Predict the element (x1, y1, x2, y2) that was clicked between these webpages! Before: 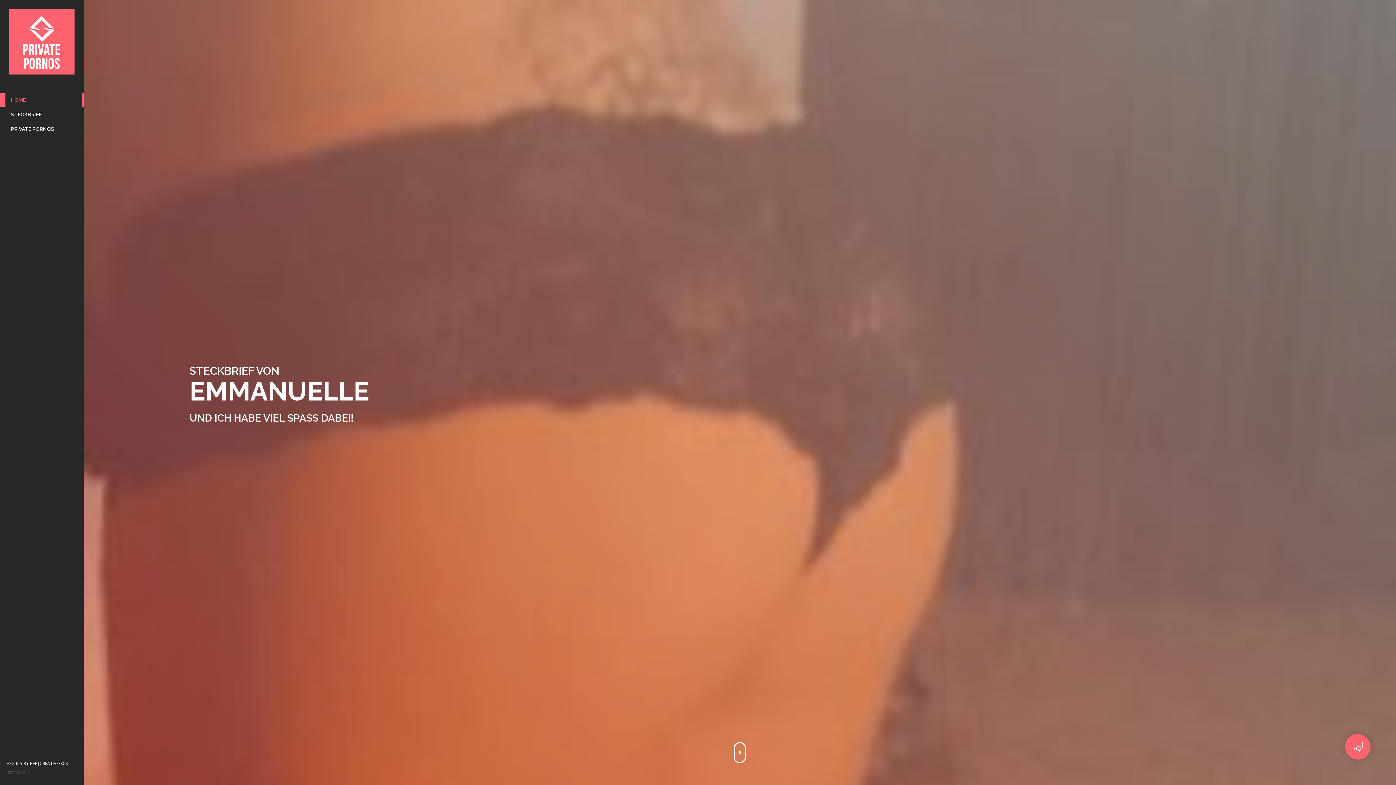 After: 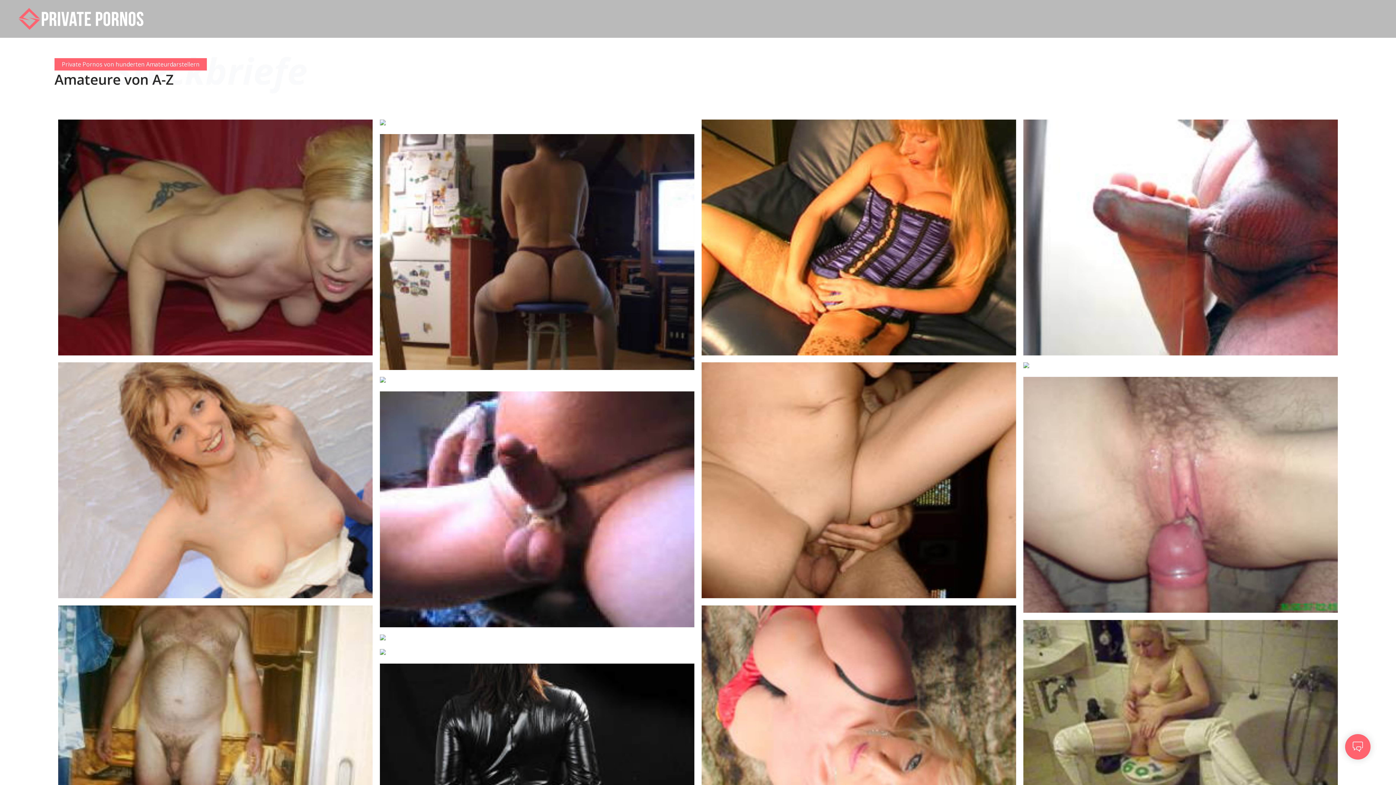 Action: bbox: (3, 3, 80, 80)